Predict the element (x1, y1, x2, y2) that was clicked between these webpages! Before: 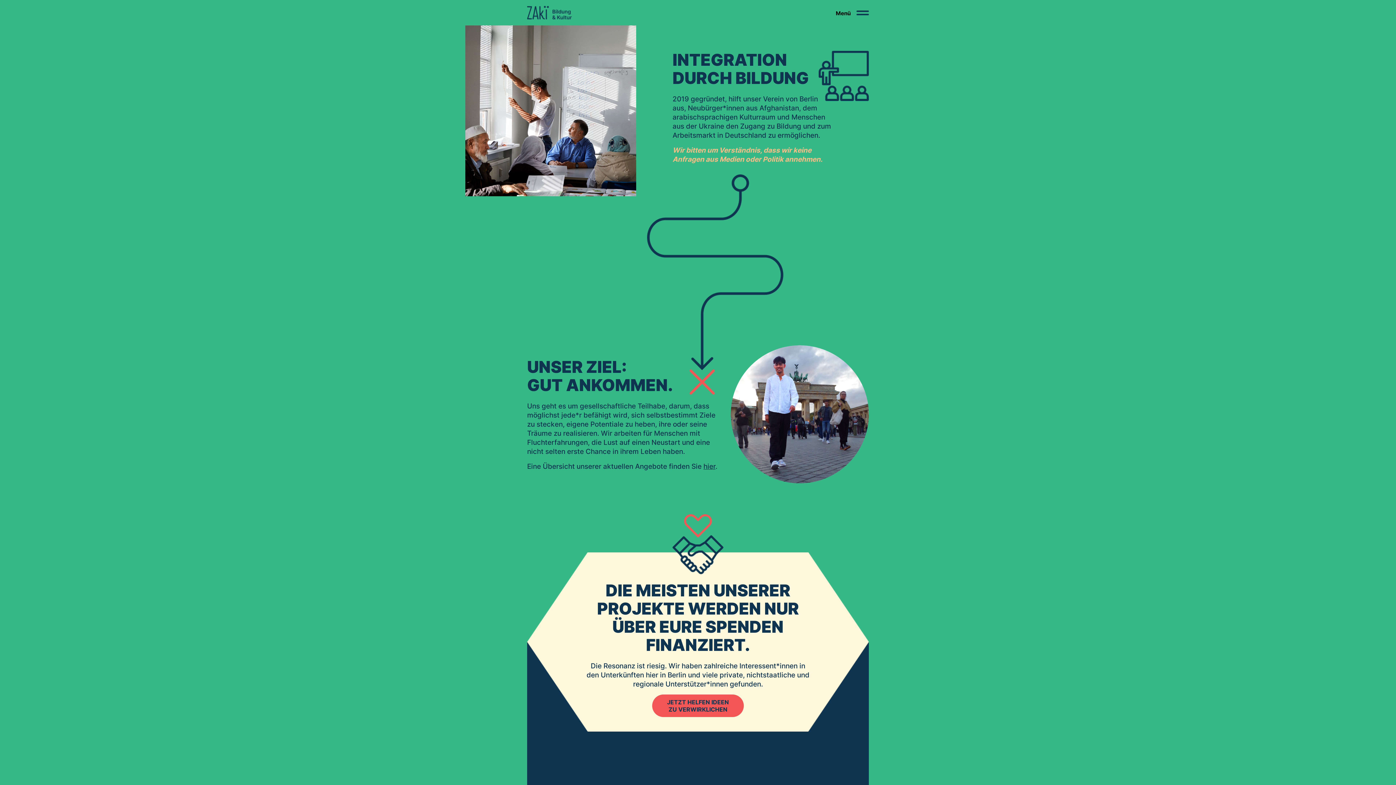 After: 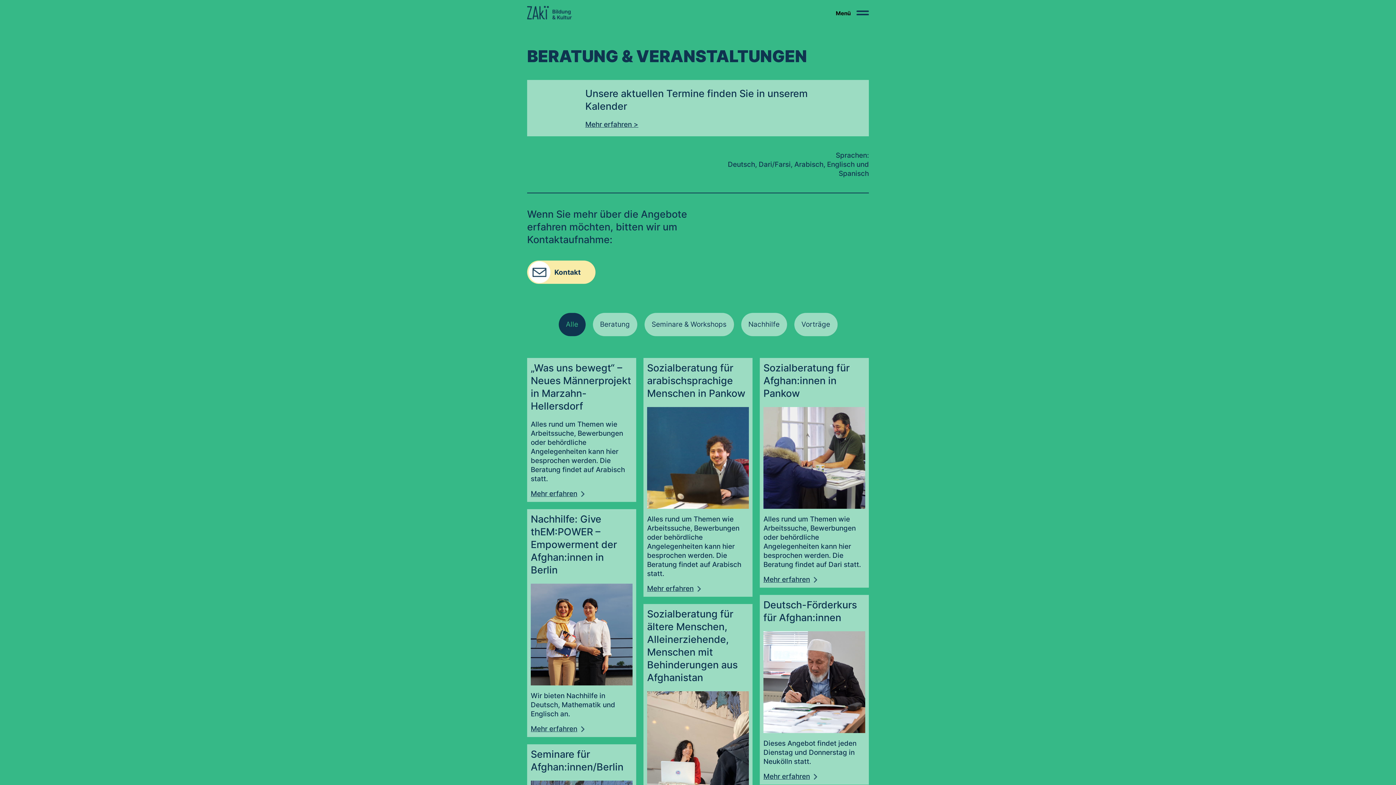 Action: bbox: (703, 462, 715, 470) label: hier